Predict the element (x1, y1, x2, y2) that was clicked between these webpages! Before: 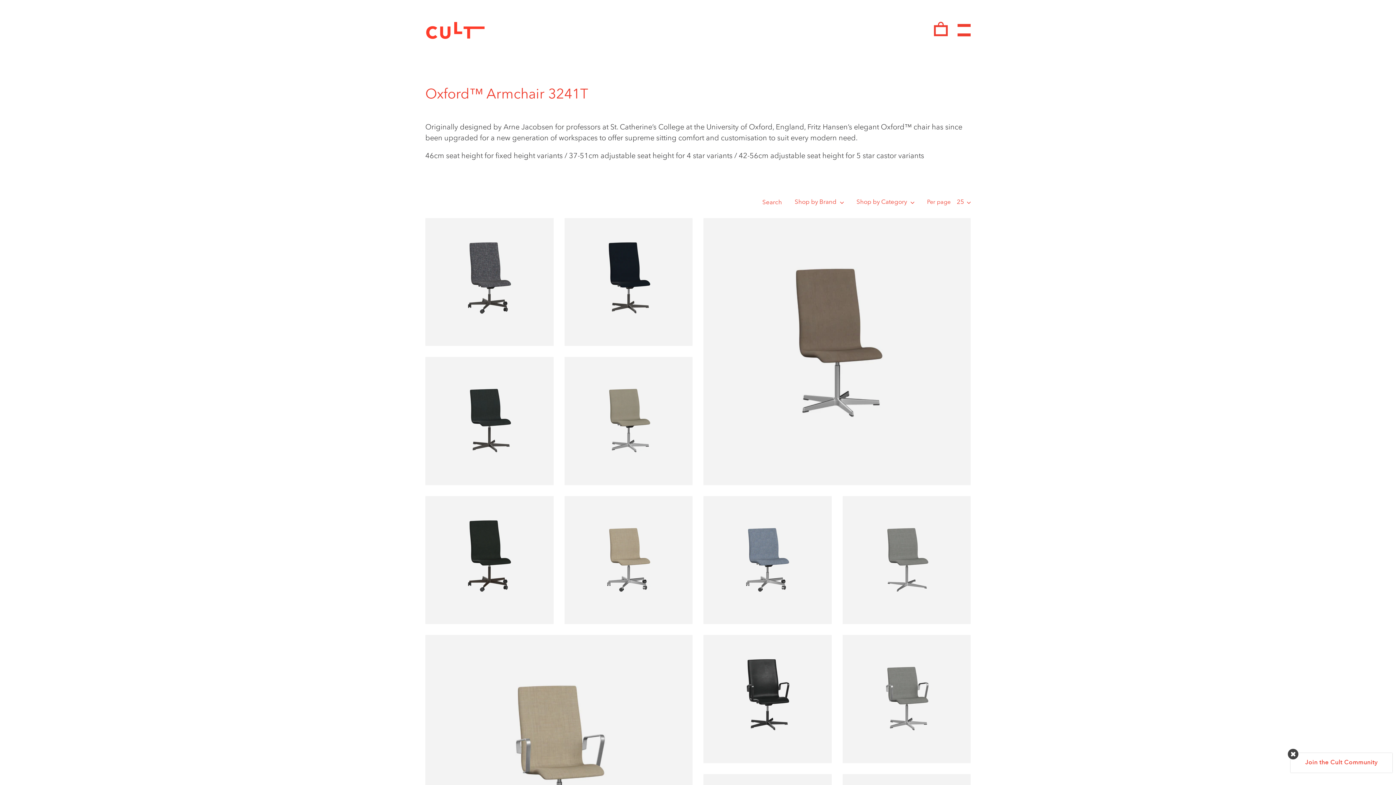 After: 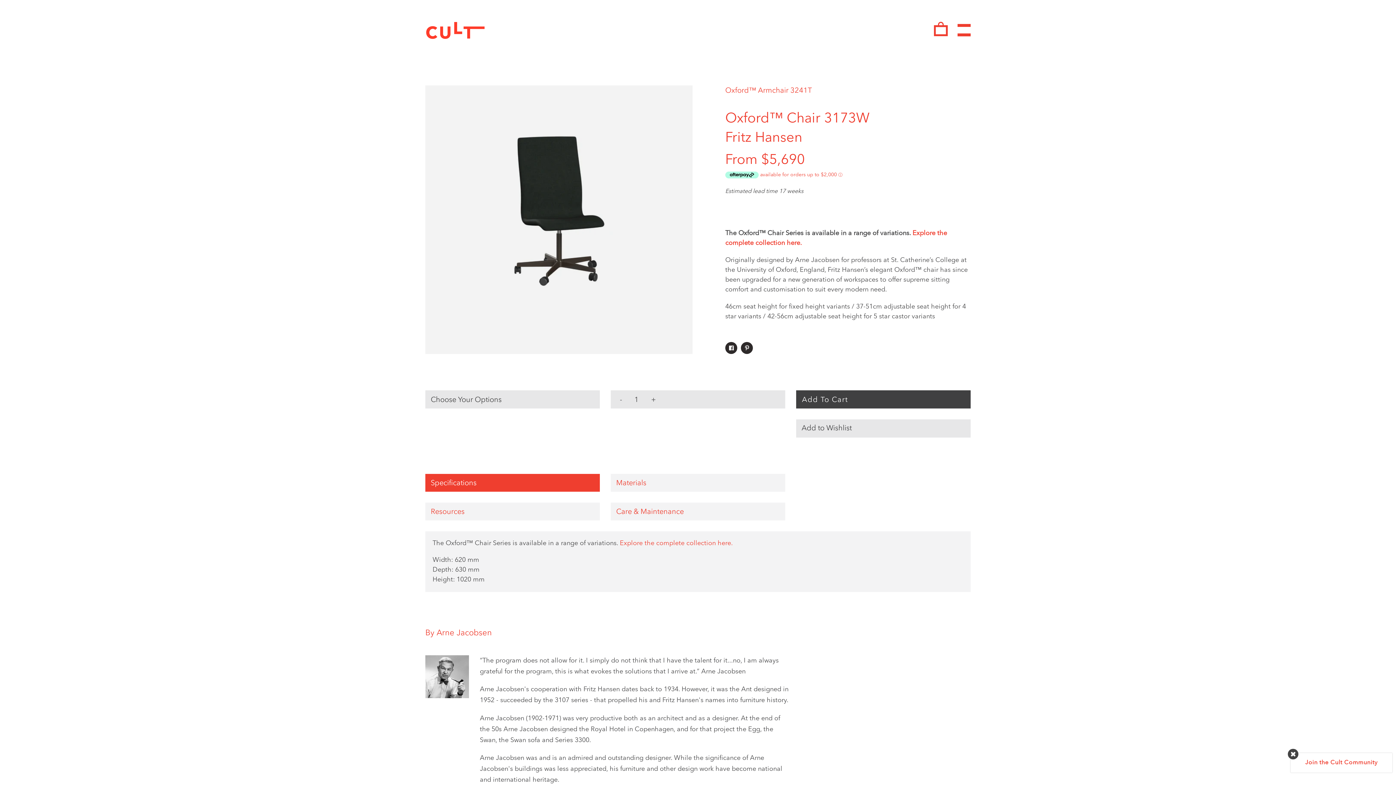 Action: label: Oxford™ Chair 3173W bbox: (425, 496, 553, 624)